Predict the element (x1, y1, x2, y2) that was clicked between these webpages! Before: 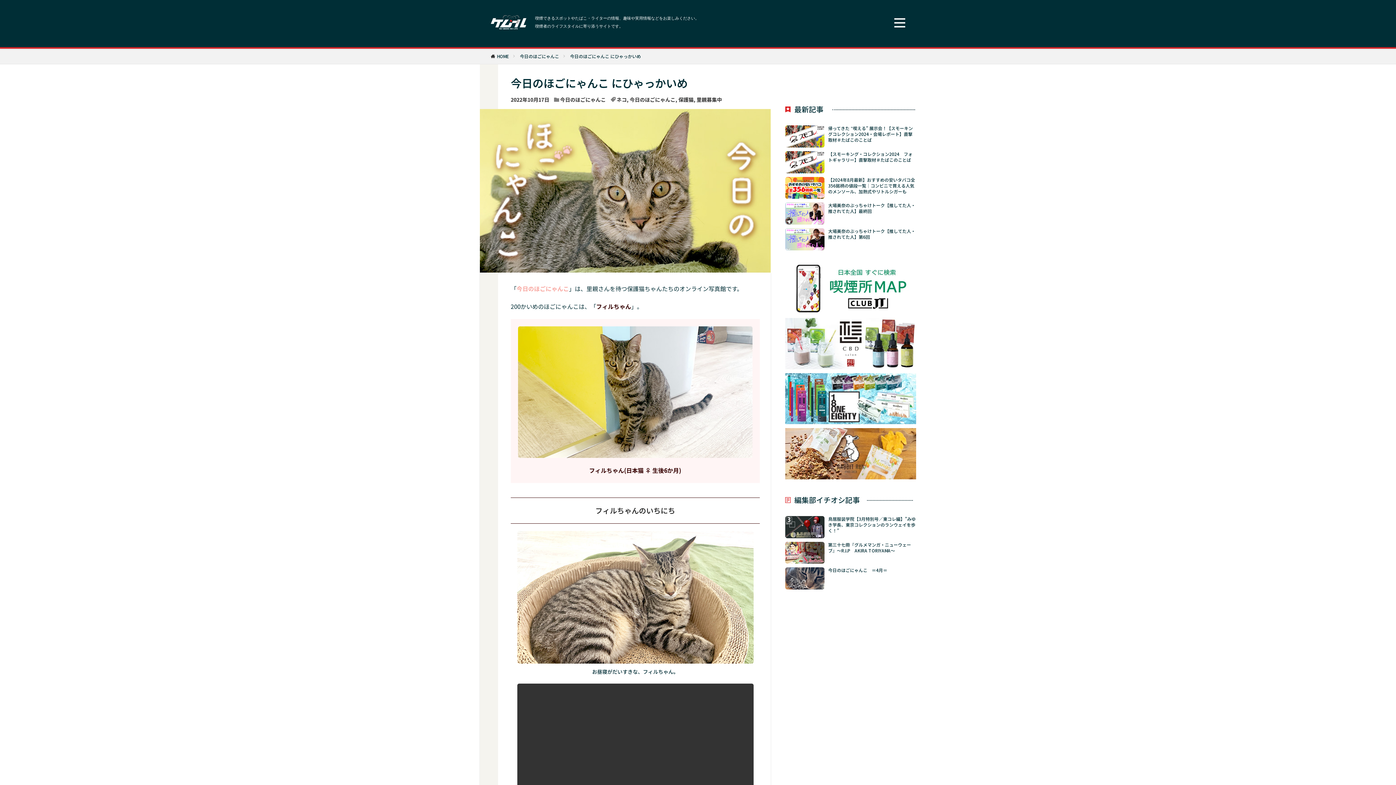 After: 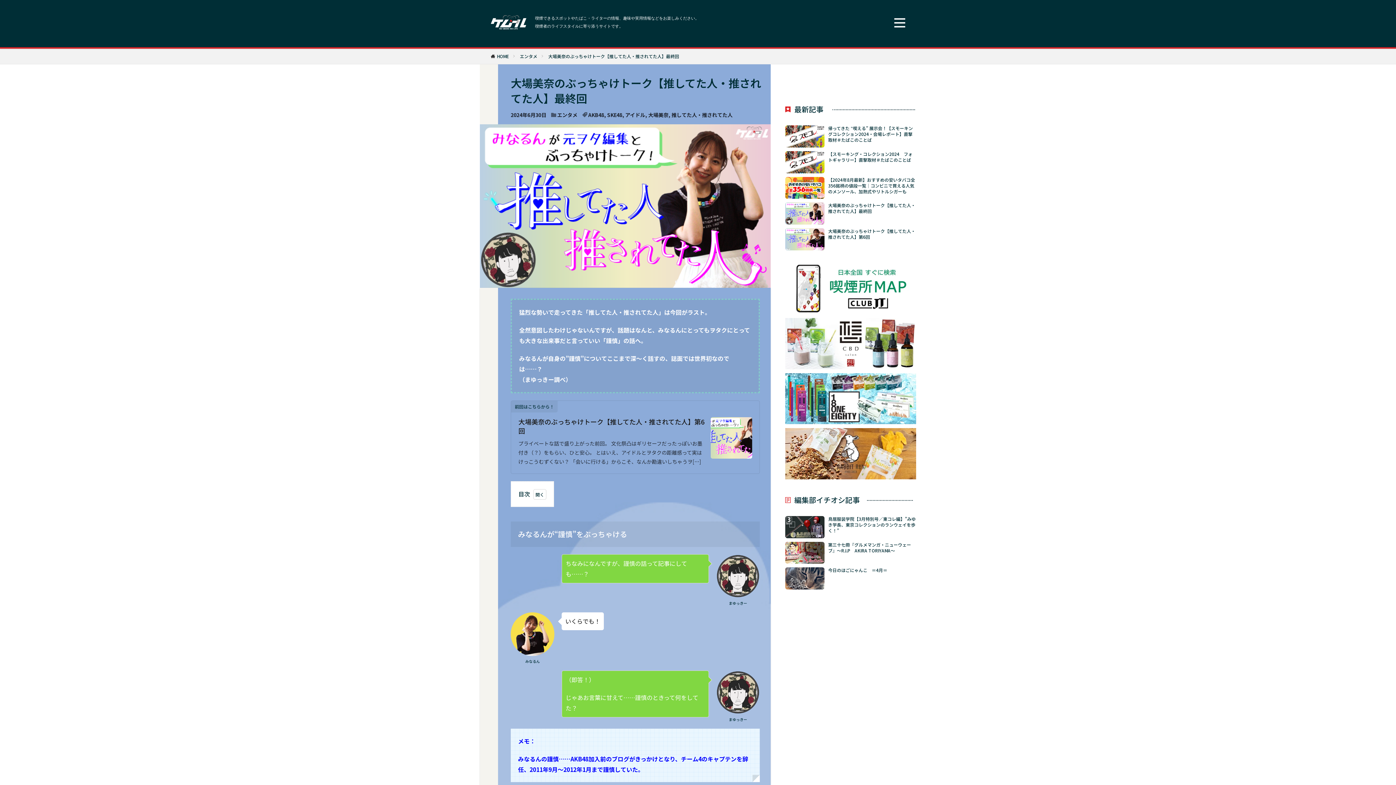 Action: bbox: (785, 202, 824, 224)